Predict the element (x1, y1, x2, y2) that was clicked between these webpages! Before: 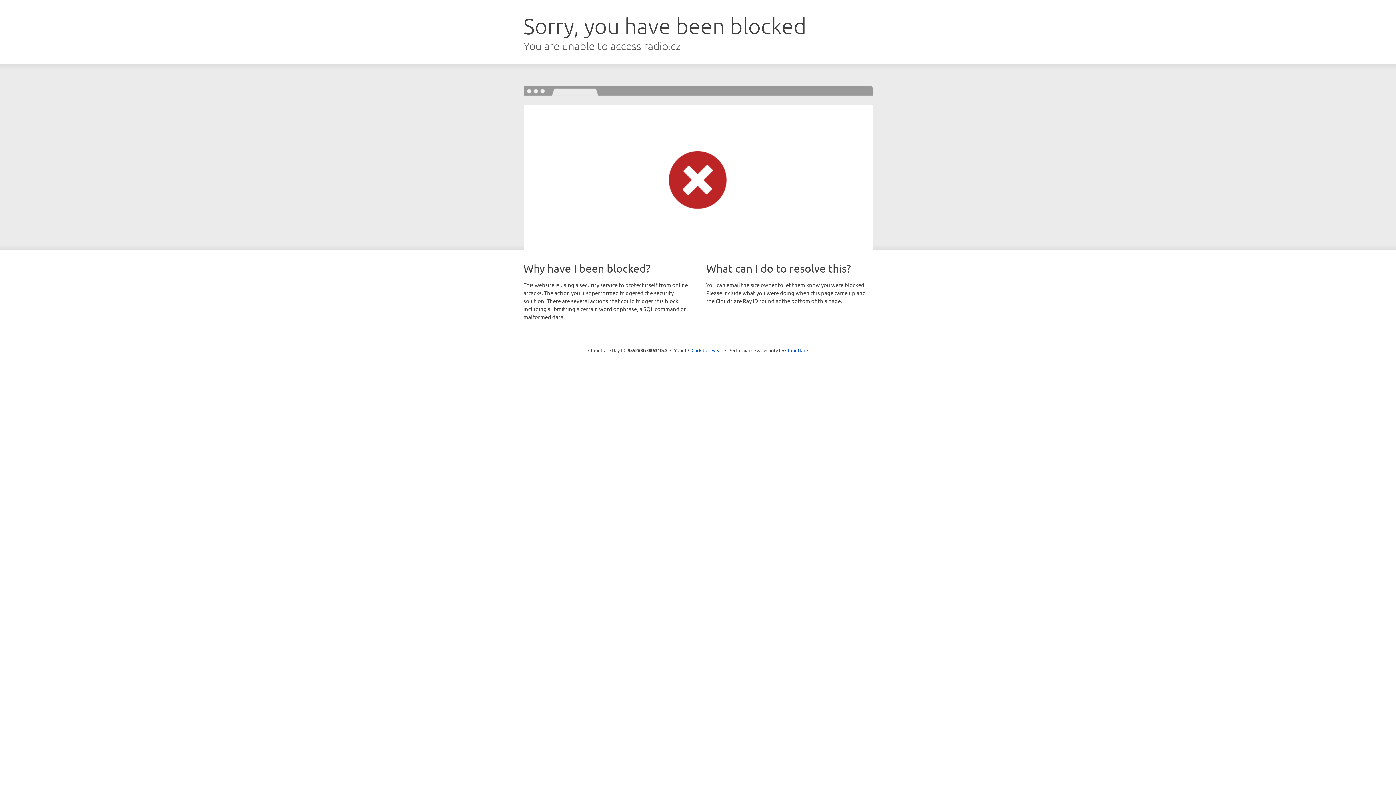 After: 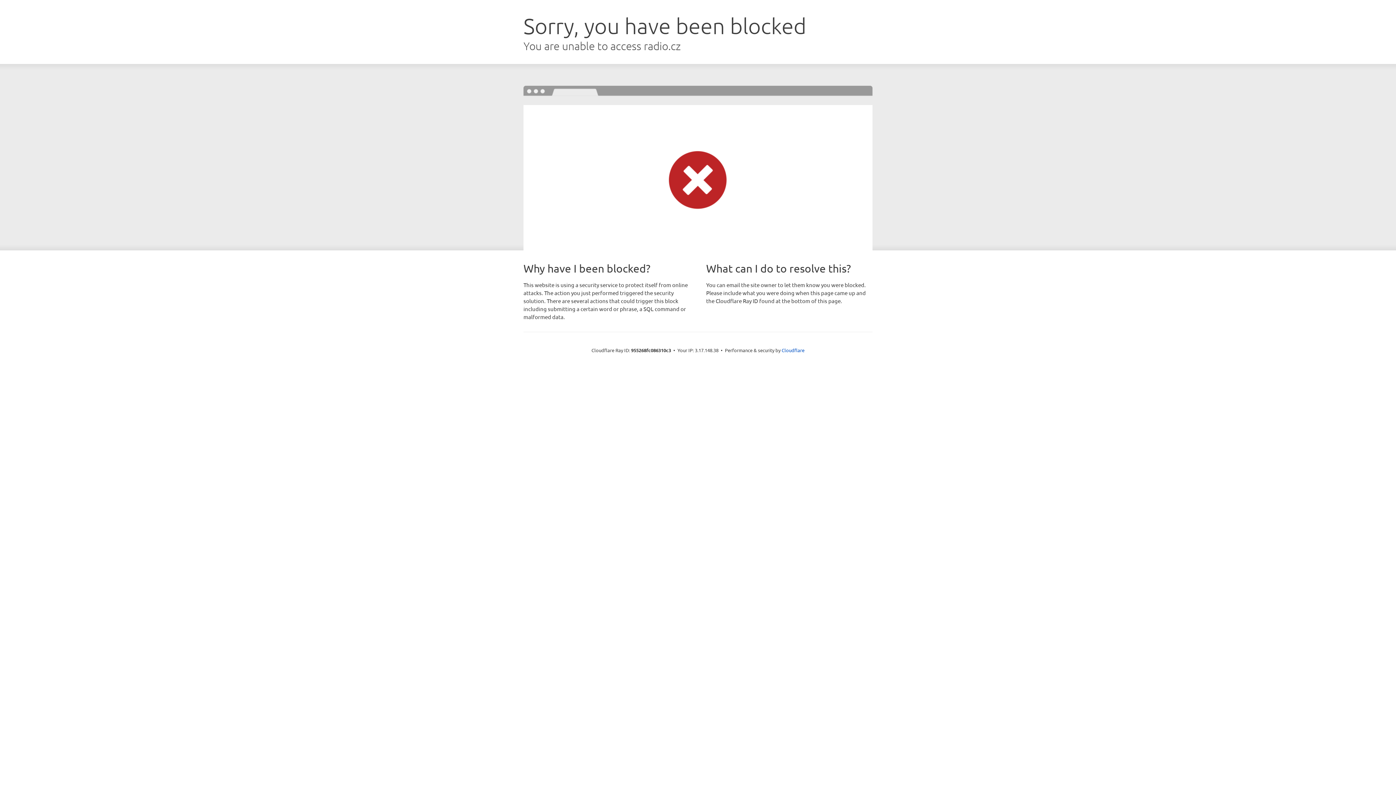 Action: bbox: (691, 346, 722, 353) label: Click to reveal